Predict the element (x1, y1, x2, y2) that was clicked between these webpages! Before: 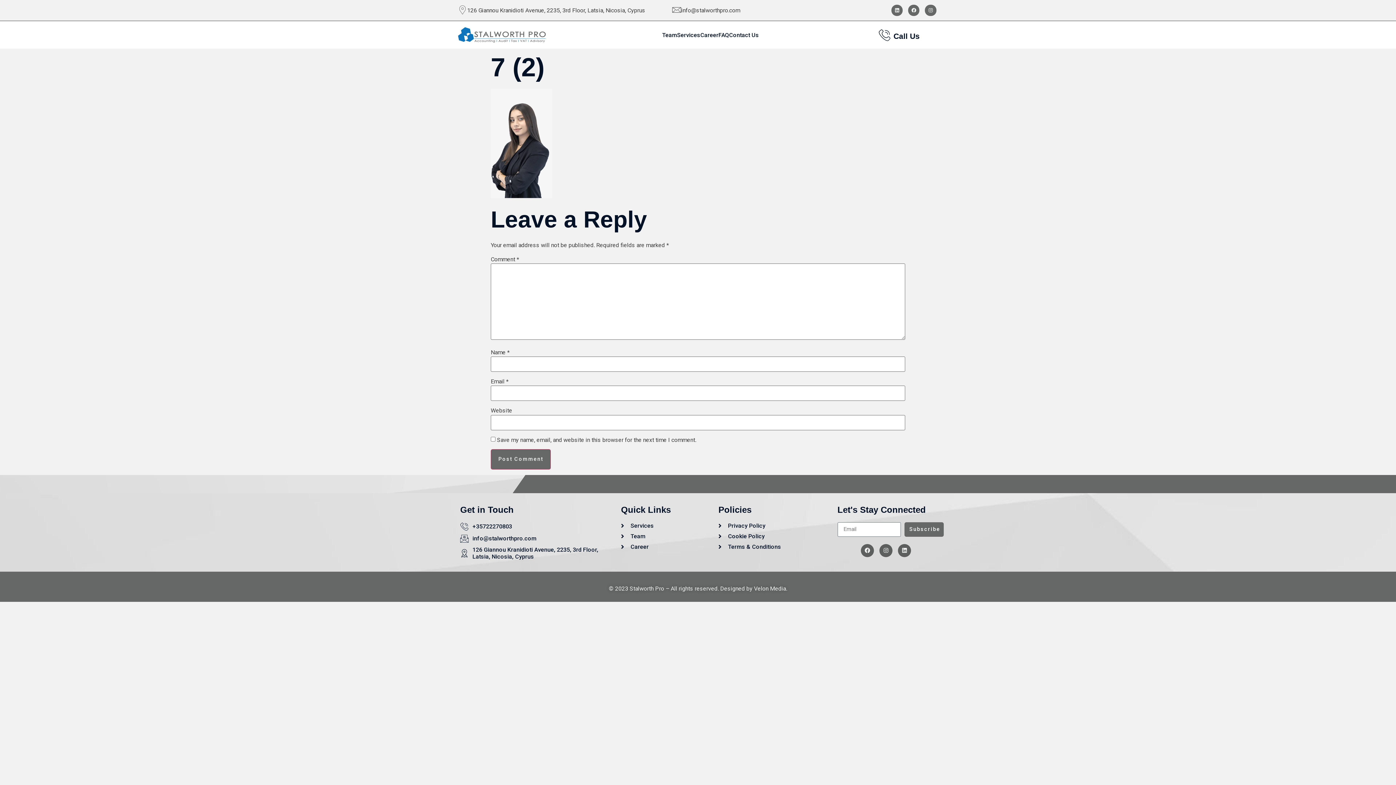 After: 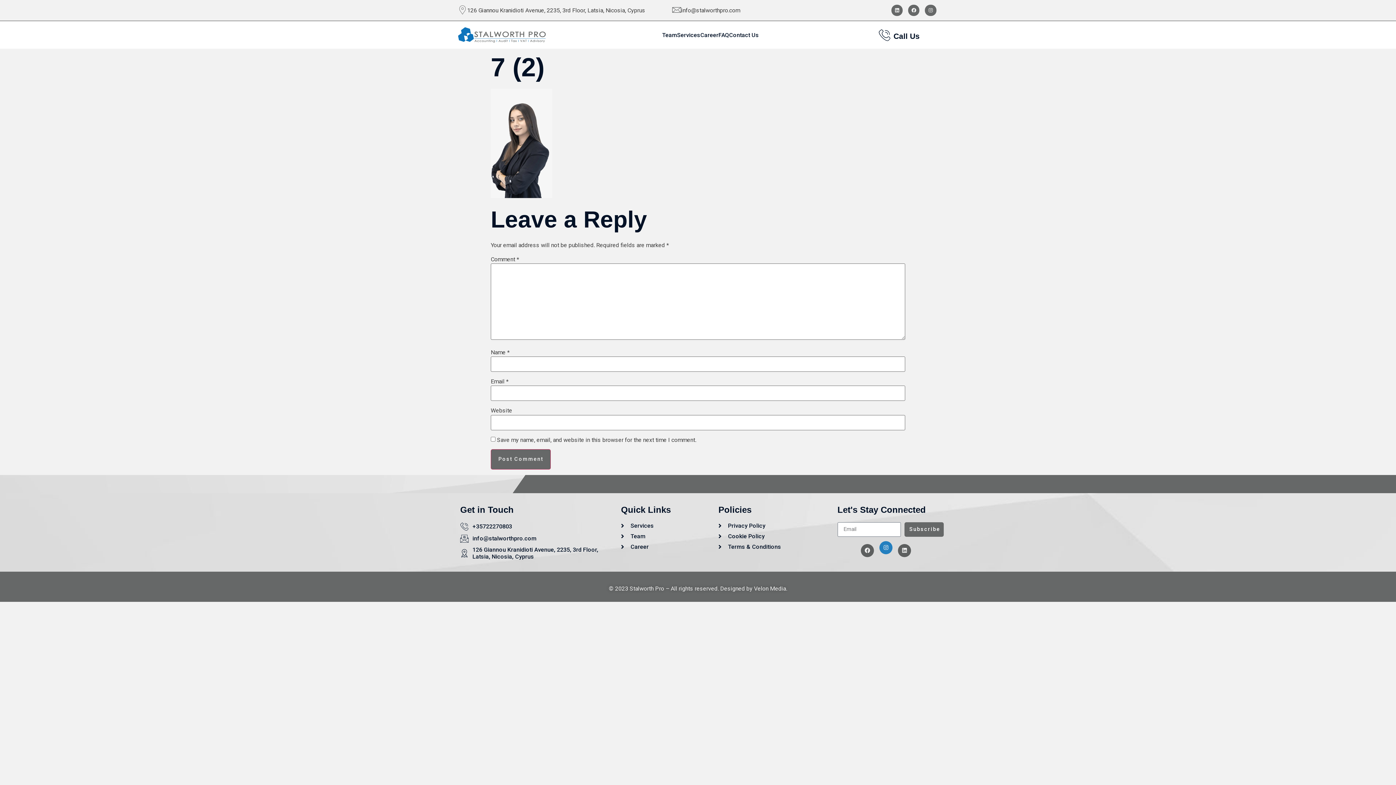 Action: label: Instagram bbox: (879, 544, 892, 557)